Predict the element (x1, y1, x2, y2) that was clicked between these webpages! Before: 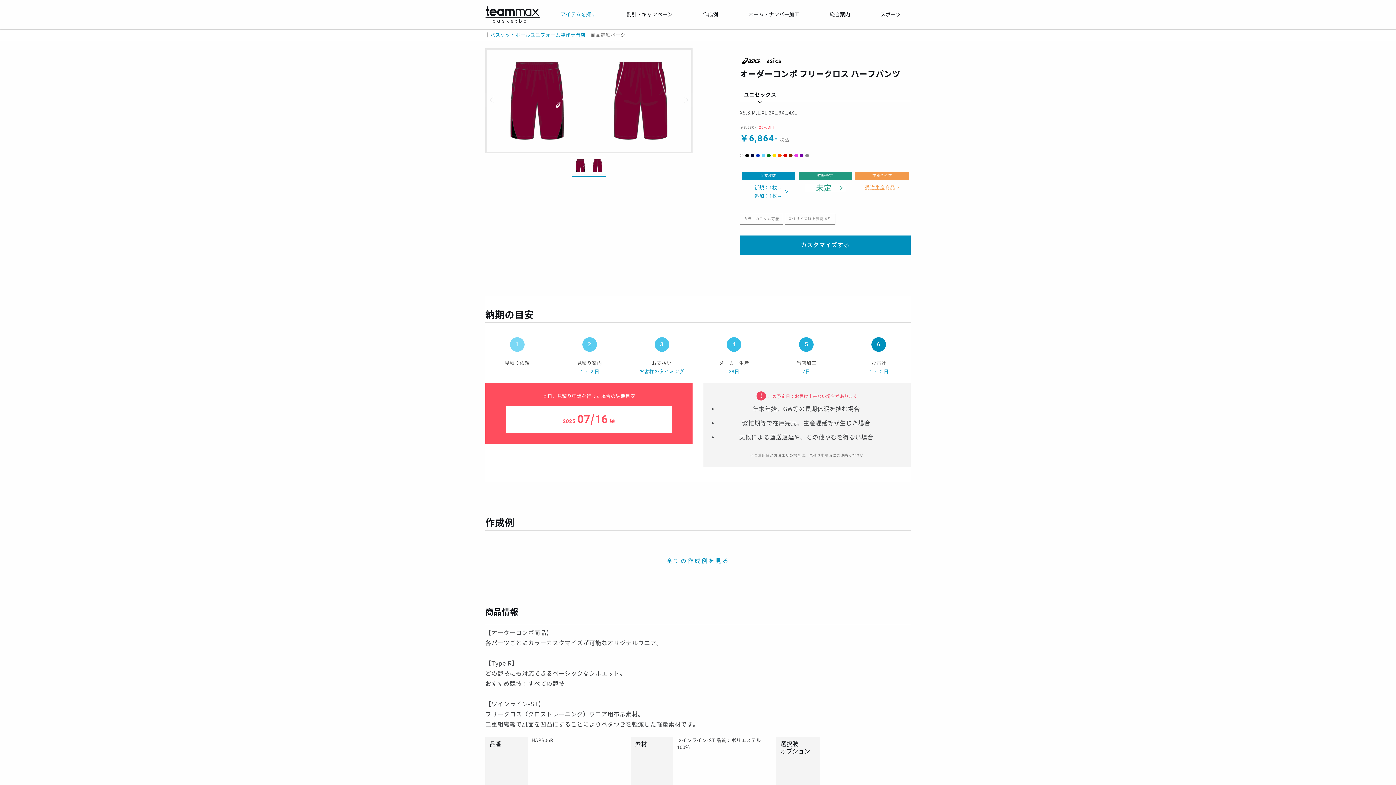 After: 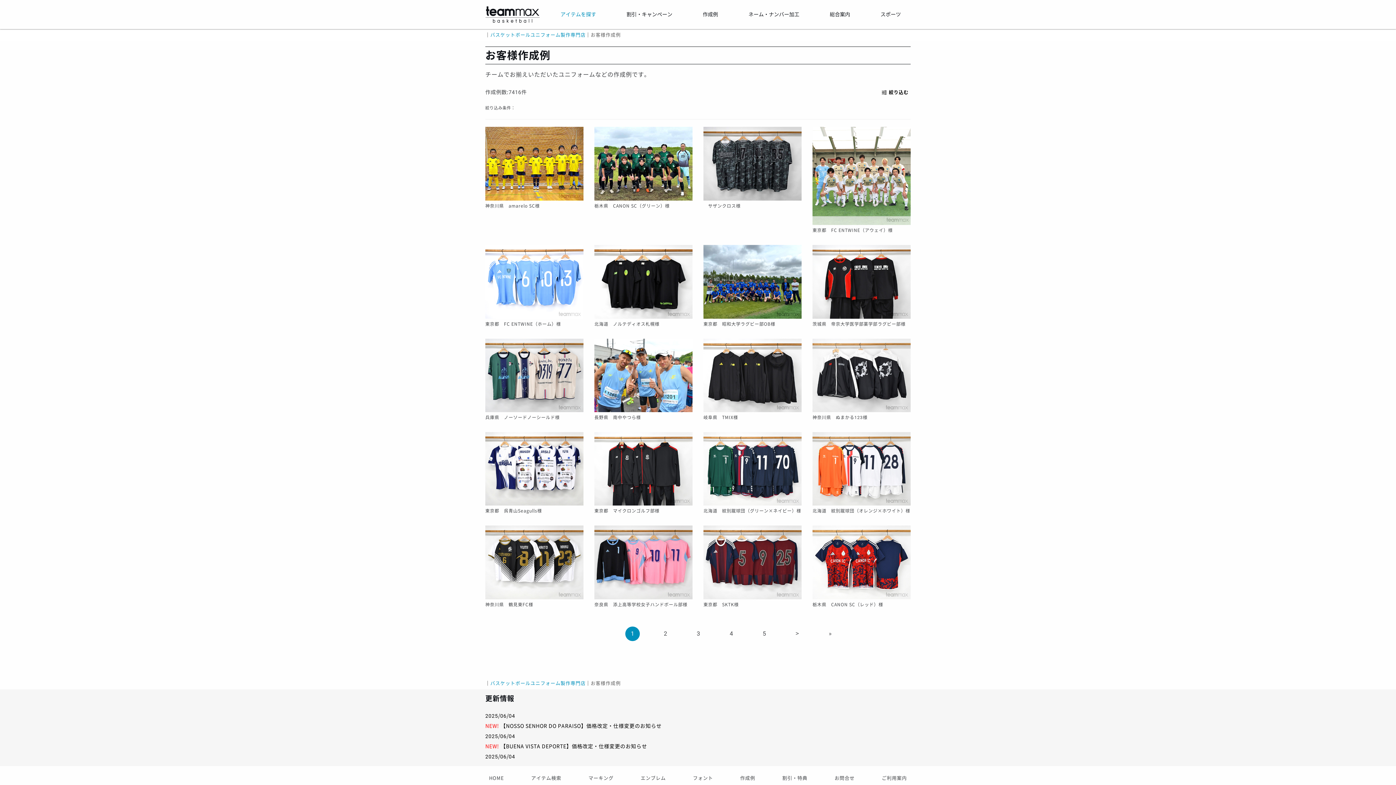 Action: bbox: (485, 556, 910, 566) label: 全ての作成例を見る